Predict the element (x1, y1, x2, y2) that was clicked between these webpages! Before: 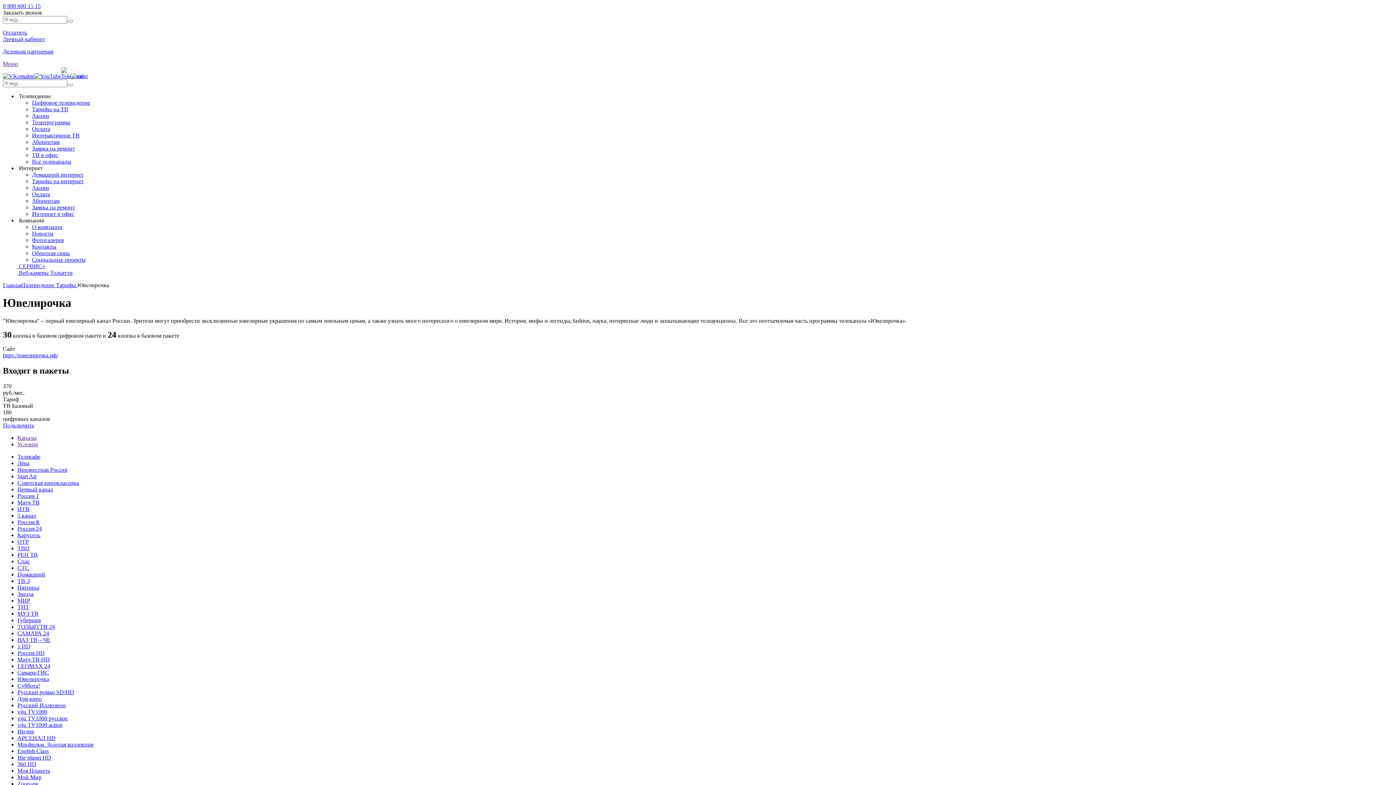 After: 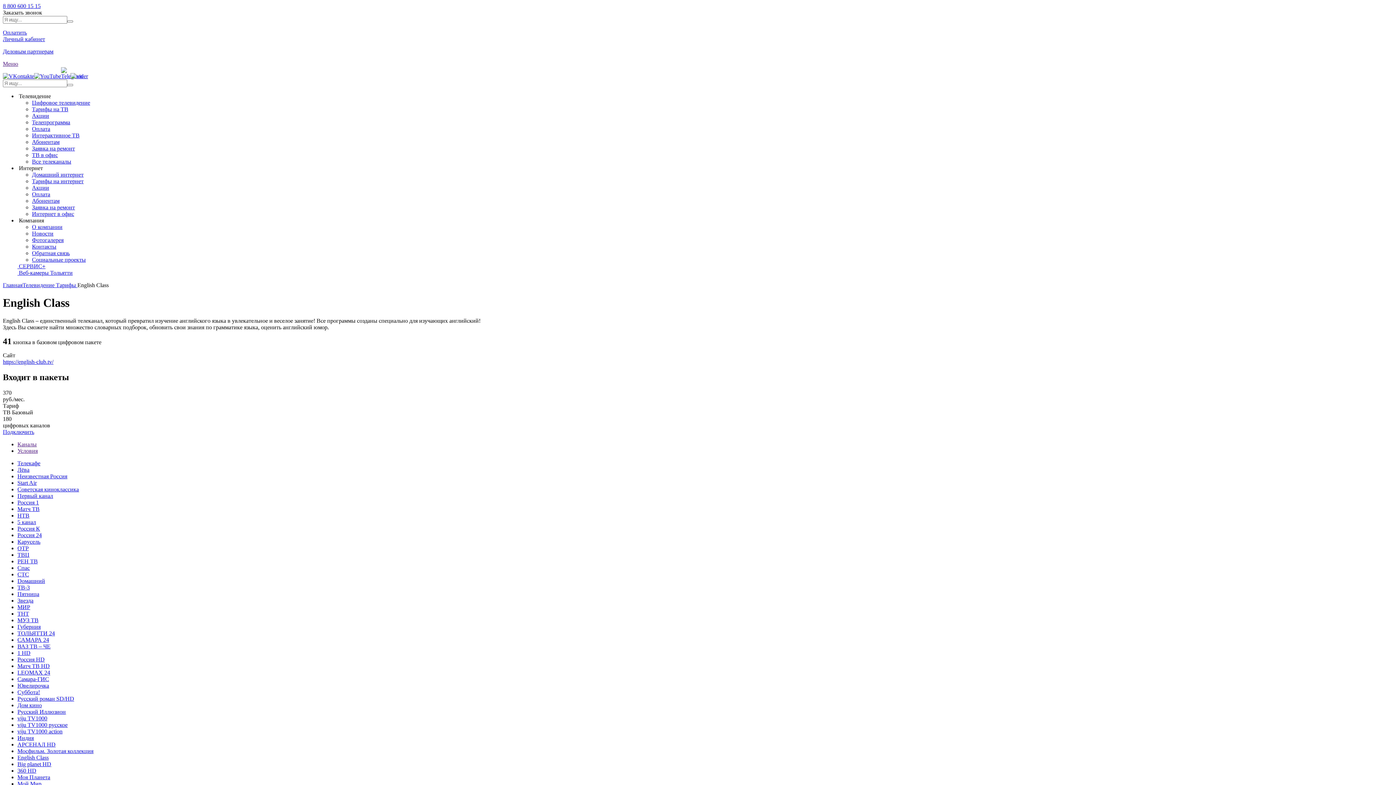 Action: label: English Class bbox: (17, 748, 48, 754)